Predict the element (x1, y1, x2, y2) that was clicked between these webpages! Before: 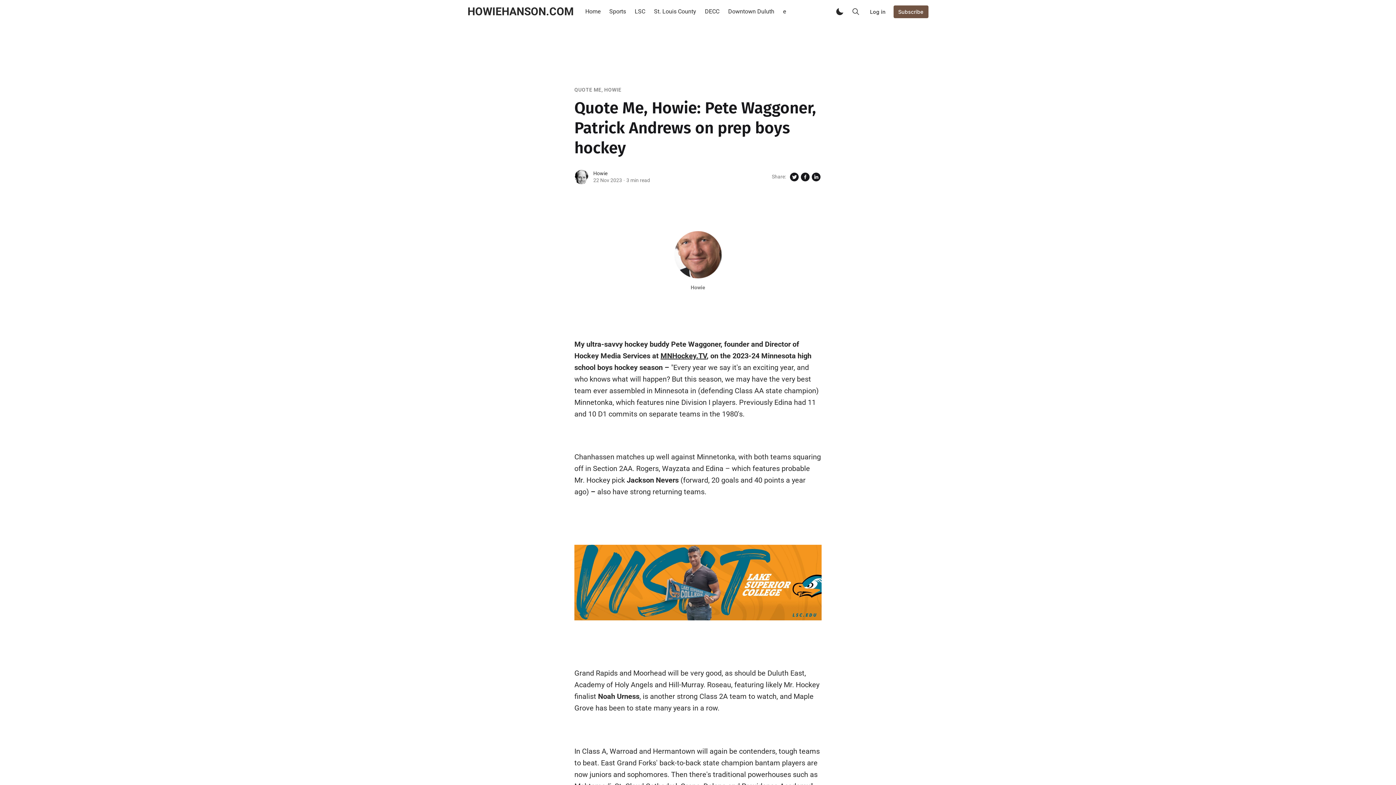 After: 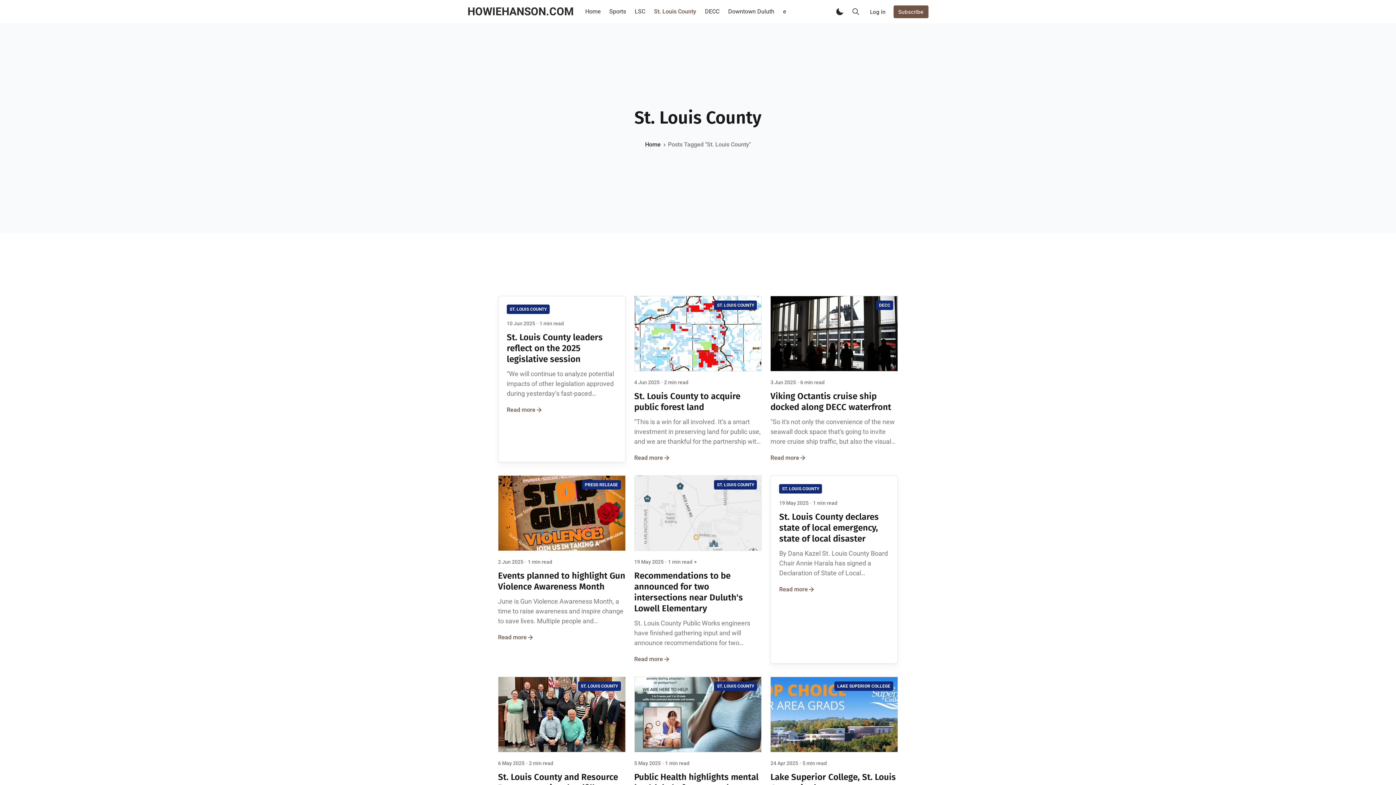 Action: bbox: (649, 0, 700, 23) label: St. Louis County